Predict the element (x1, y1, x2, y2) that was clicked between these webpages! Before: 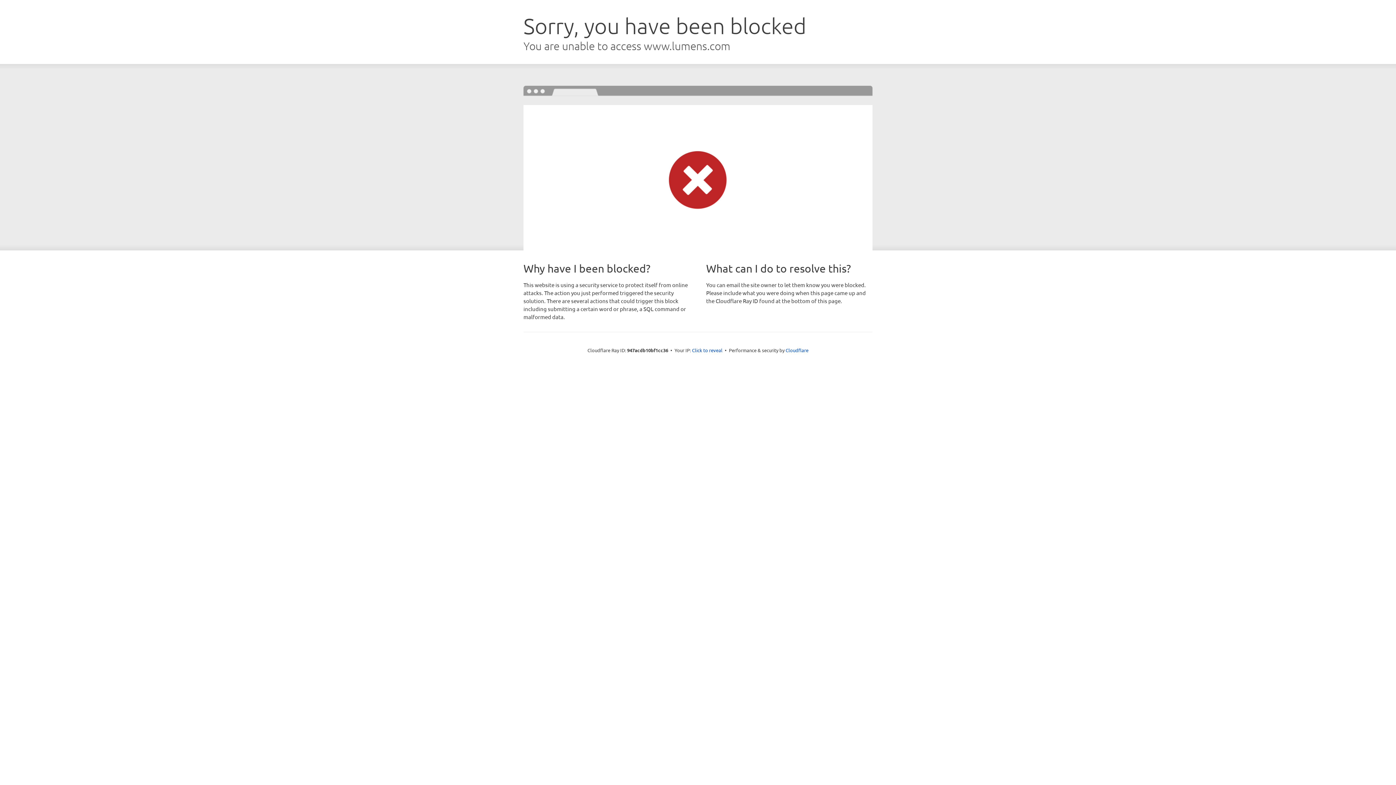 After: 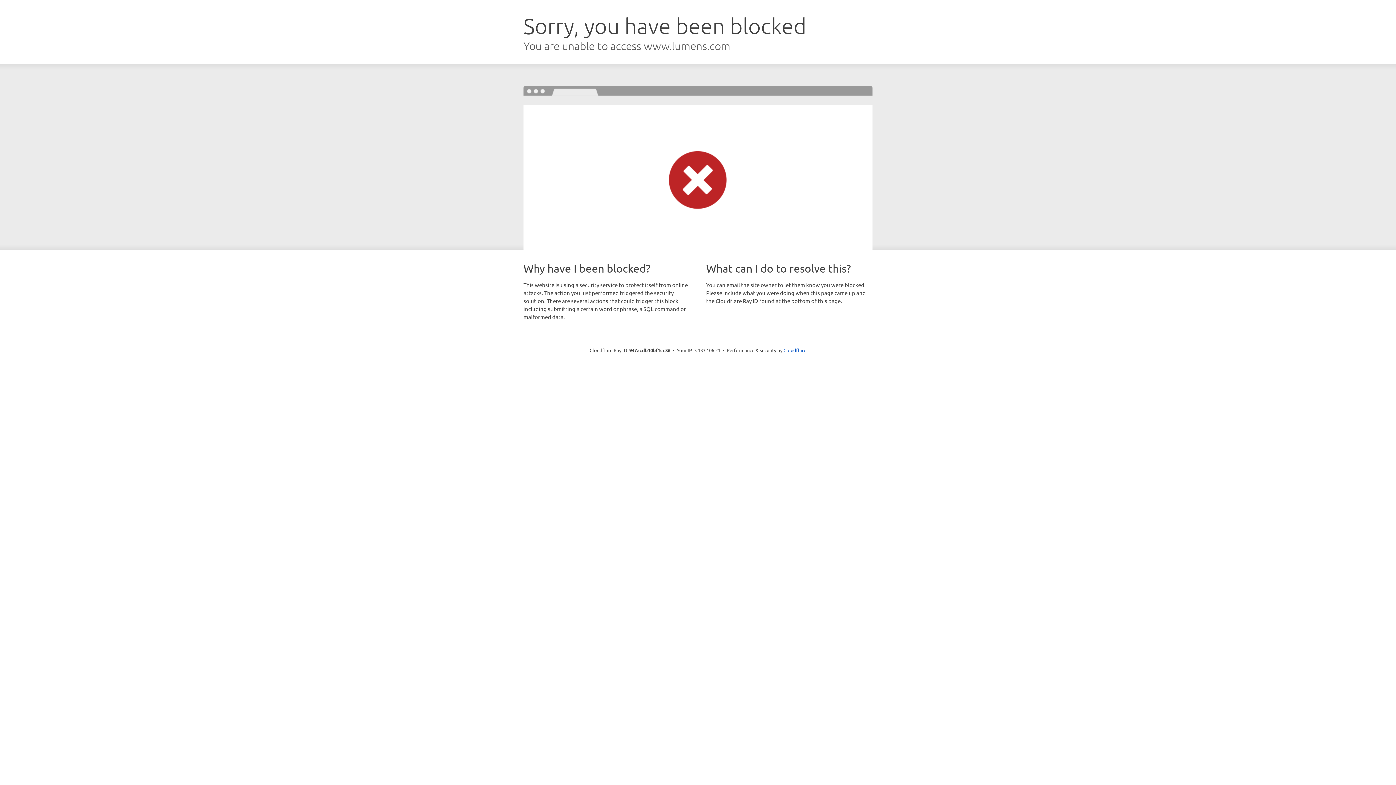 Action: bbox: (692, 346, 722, 353) label: Click to reveal